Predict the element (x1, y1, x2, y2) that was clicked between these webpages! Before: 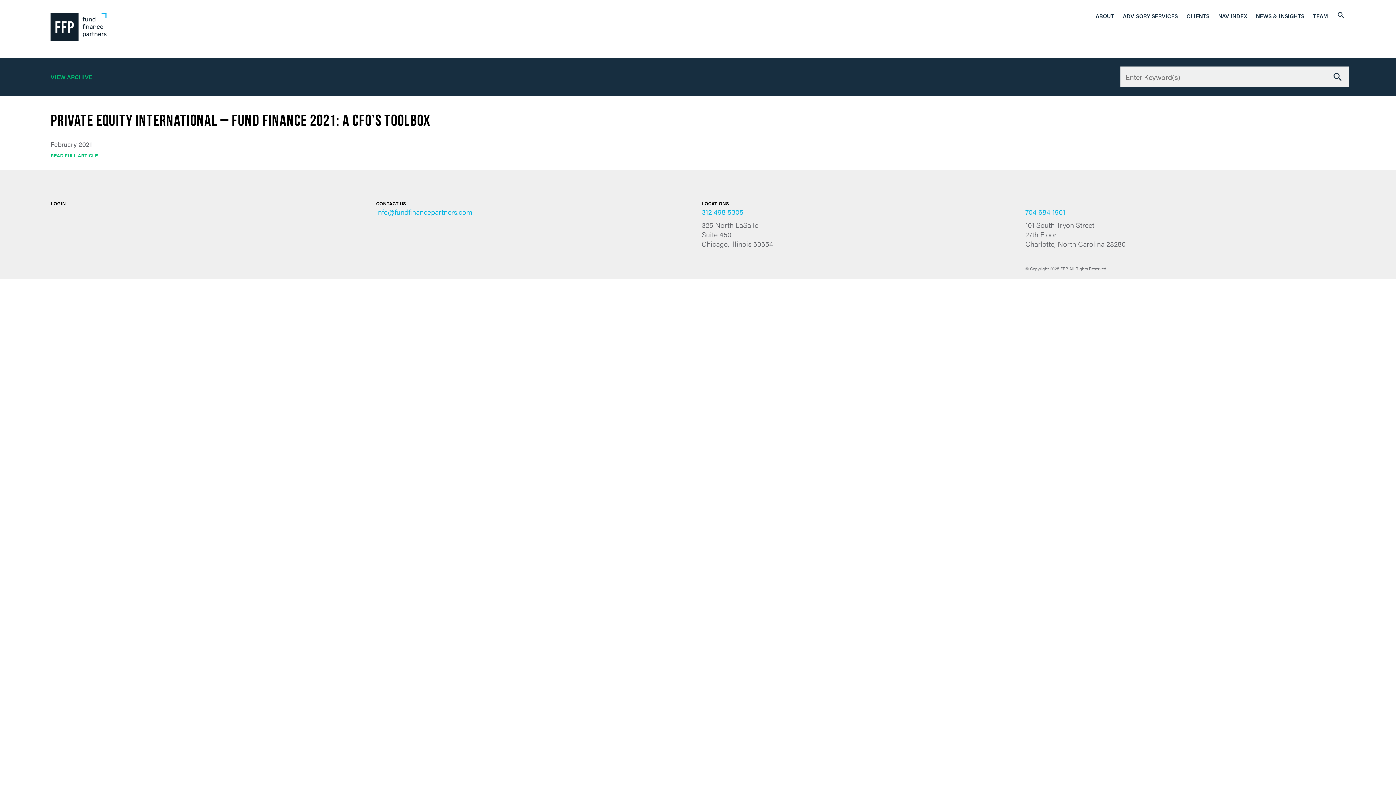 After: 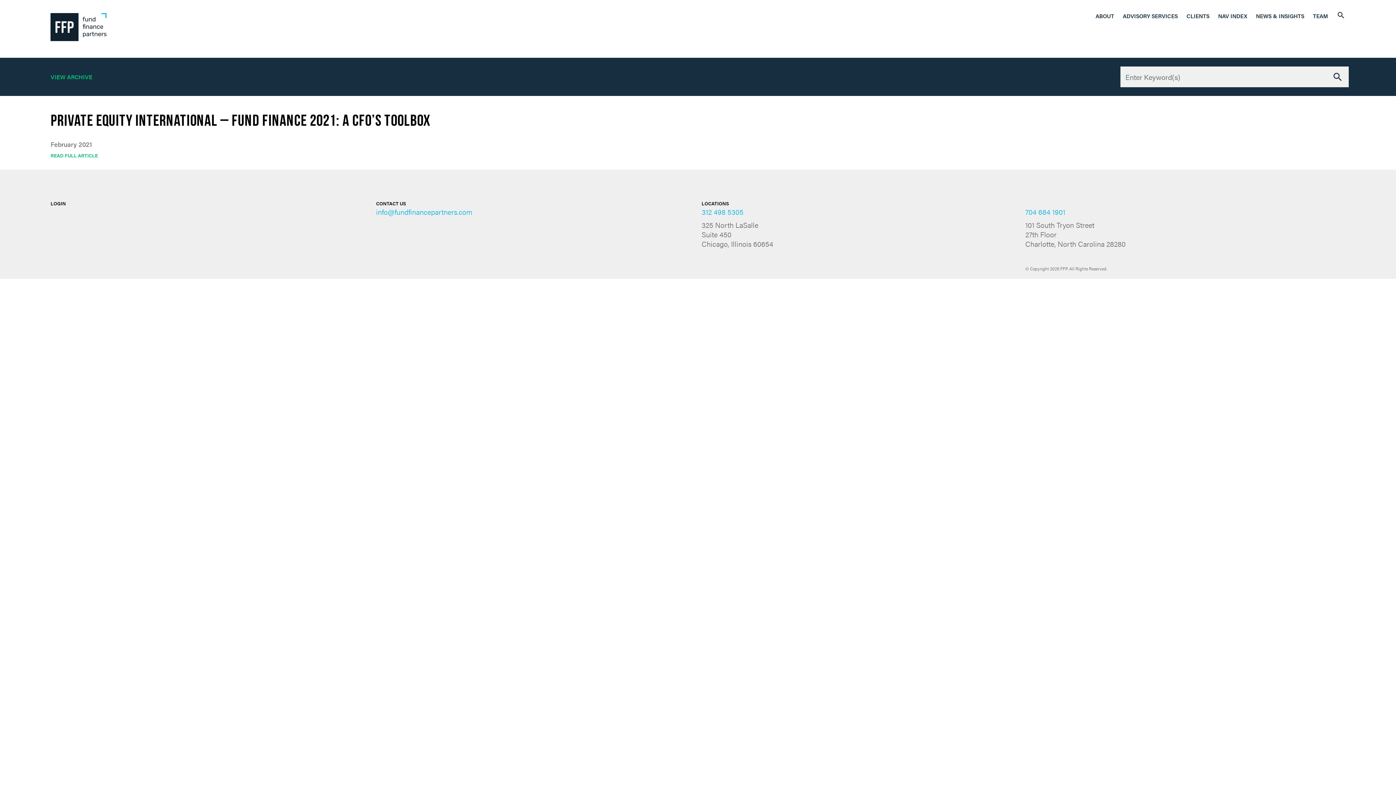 Action: label: READ FULL ARTICLE bbox: (50, 152, 97, 158)